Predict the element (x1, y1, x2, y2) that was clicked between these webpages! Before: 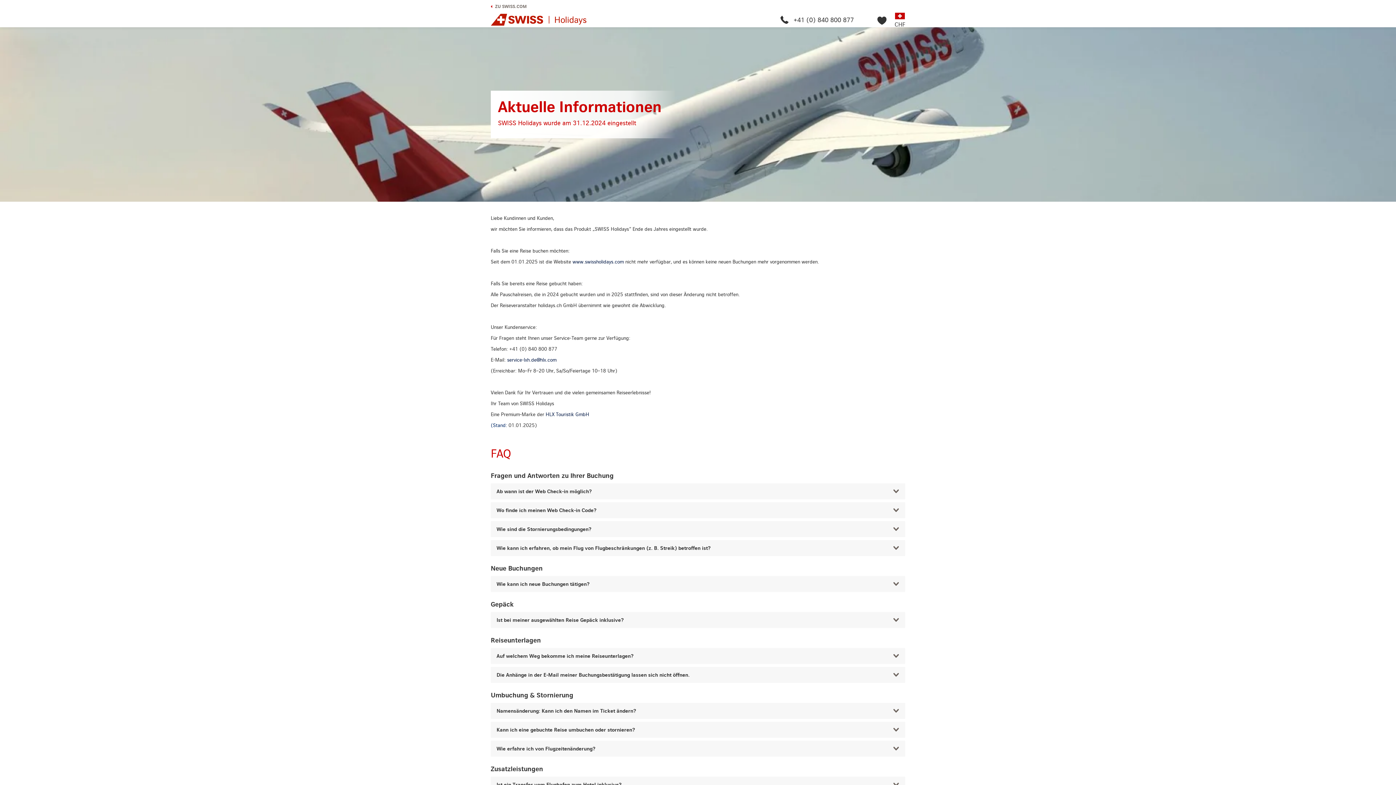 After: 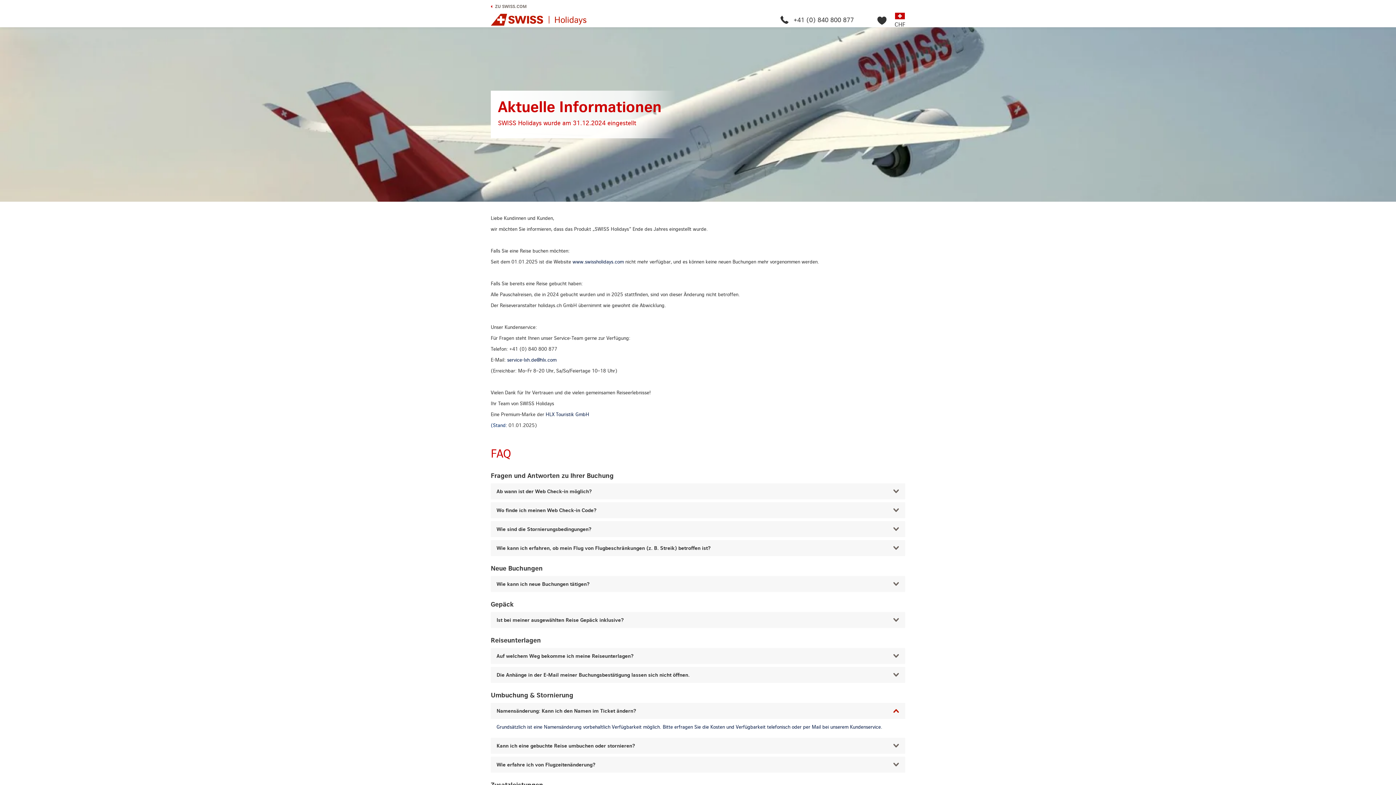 Action: bbox: (490, 703, 905, 719) label: Namensänderung: Kann ich den Namen im Ticket ändern?